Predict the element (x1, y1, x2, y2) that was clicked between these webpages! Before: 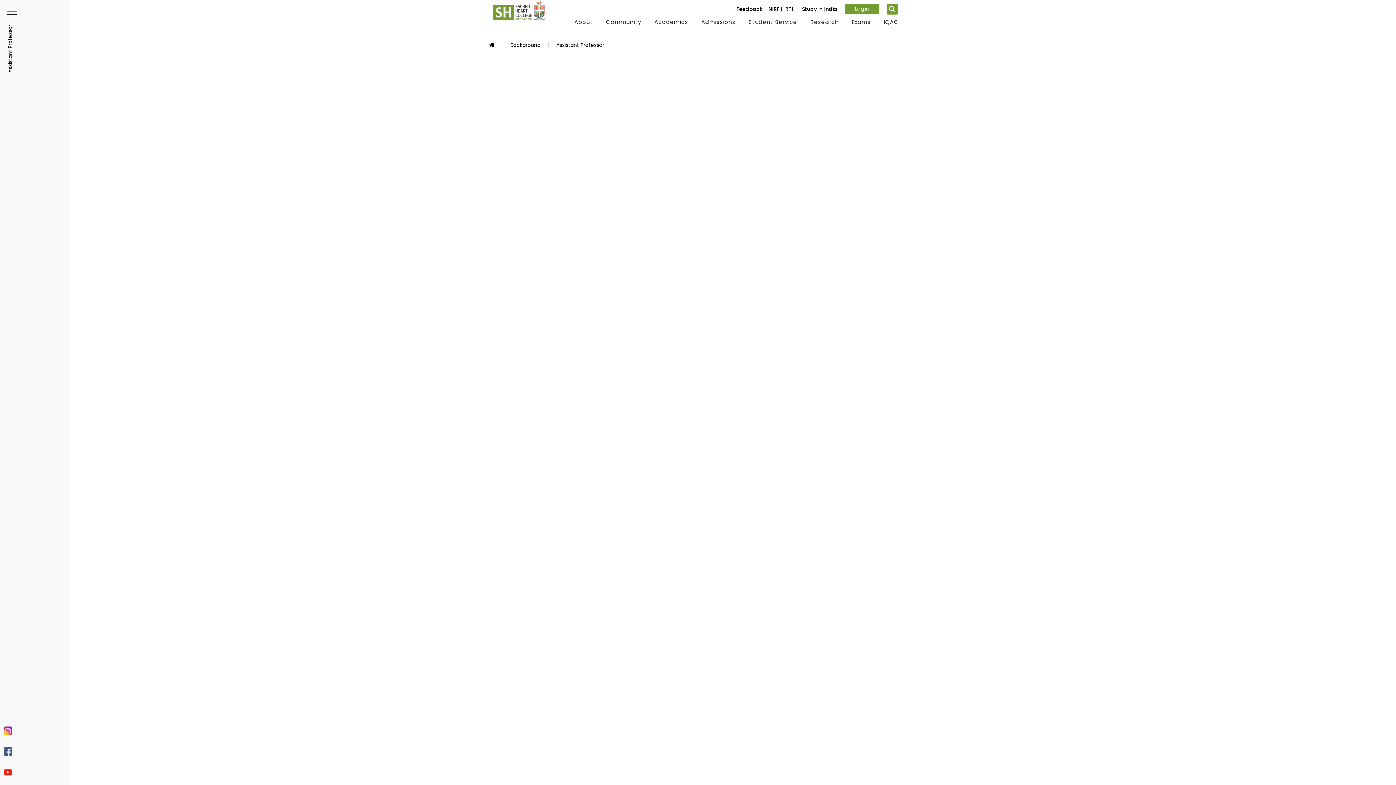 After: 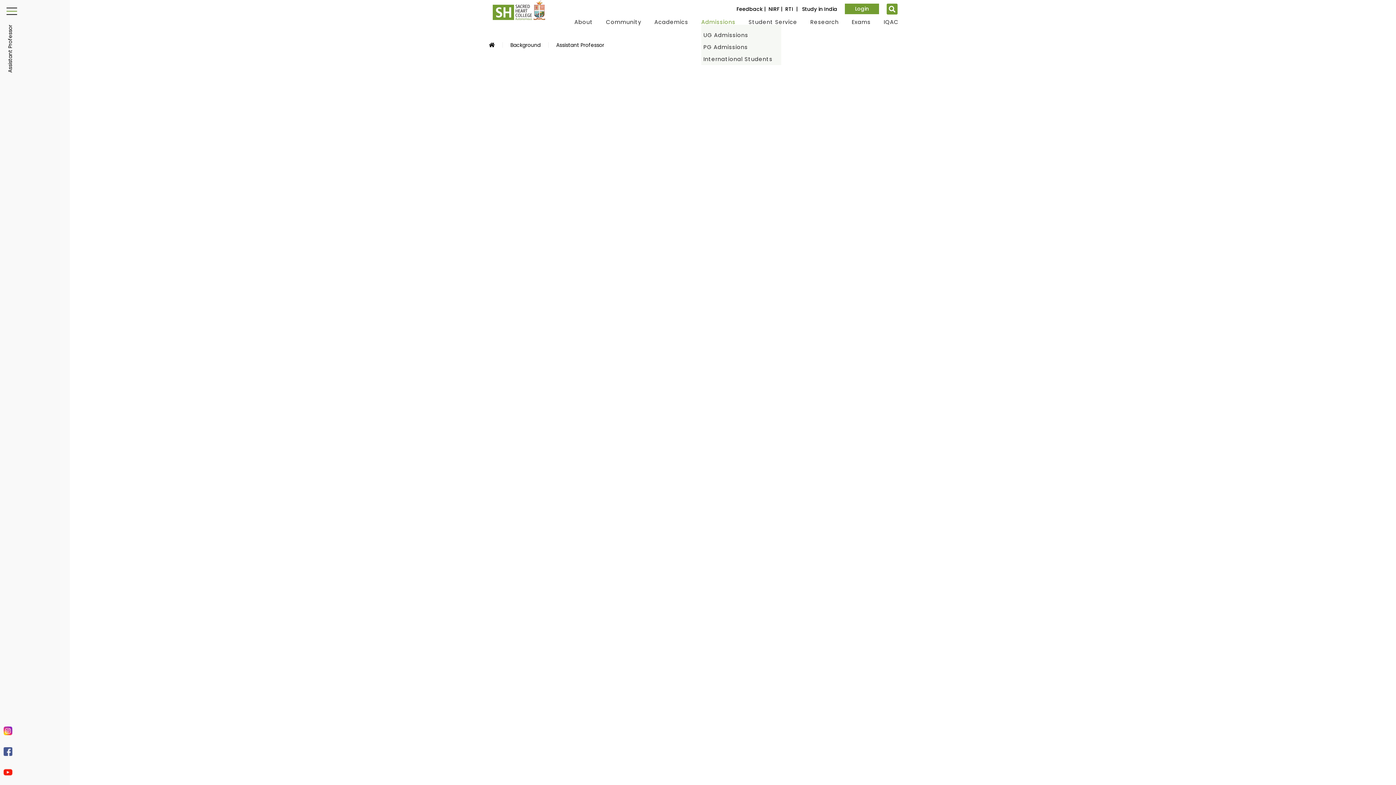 Action: bbox: (701, 18, 735, 25) label: Admissions